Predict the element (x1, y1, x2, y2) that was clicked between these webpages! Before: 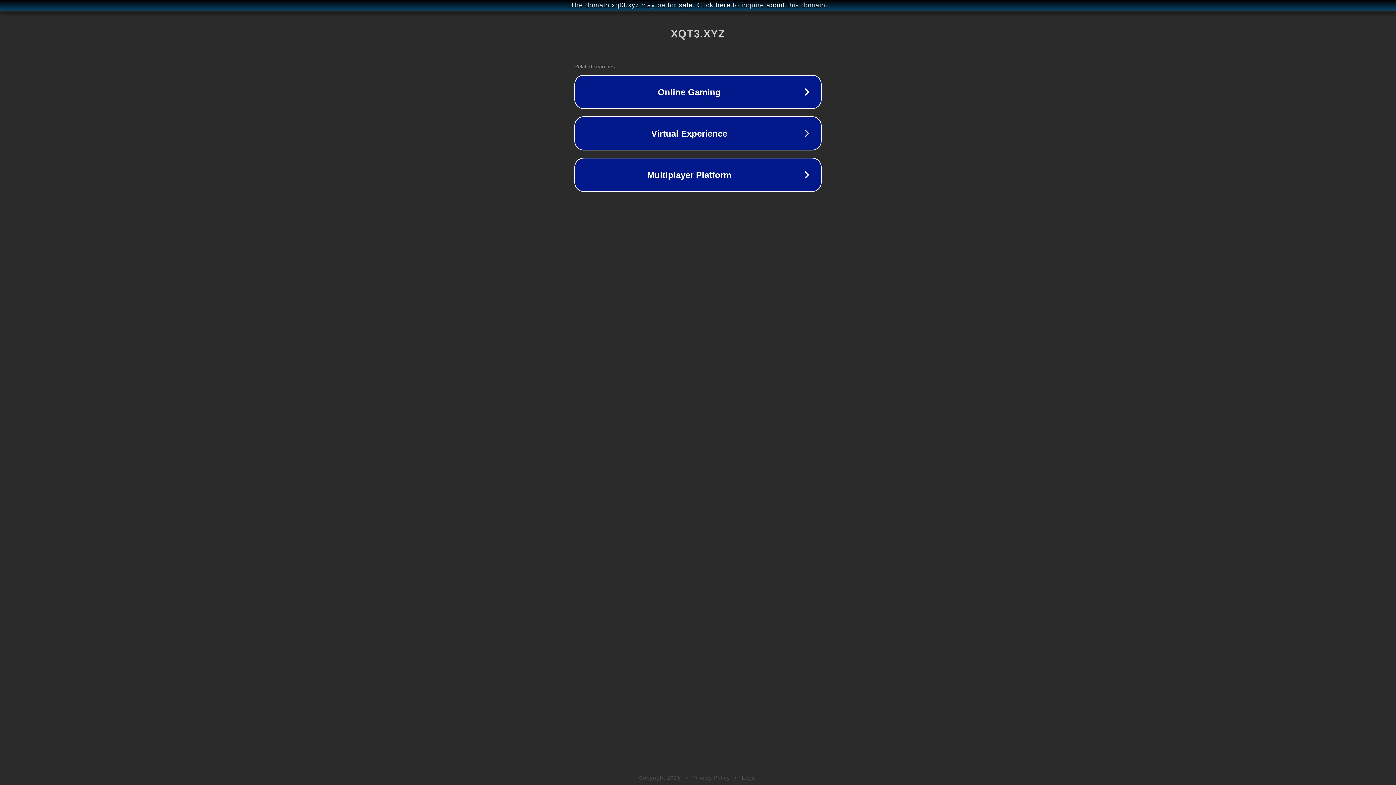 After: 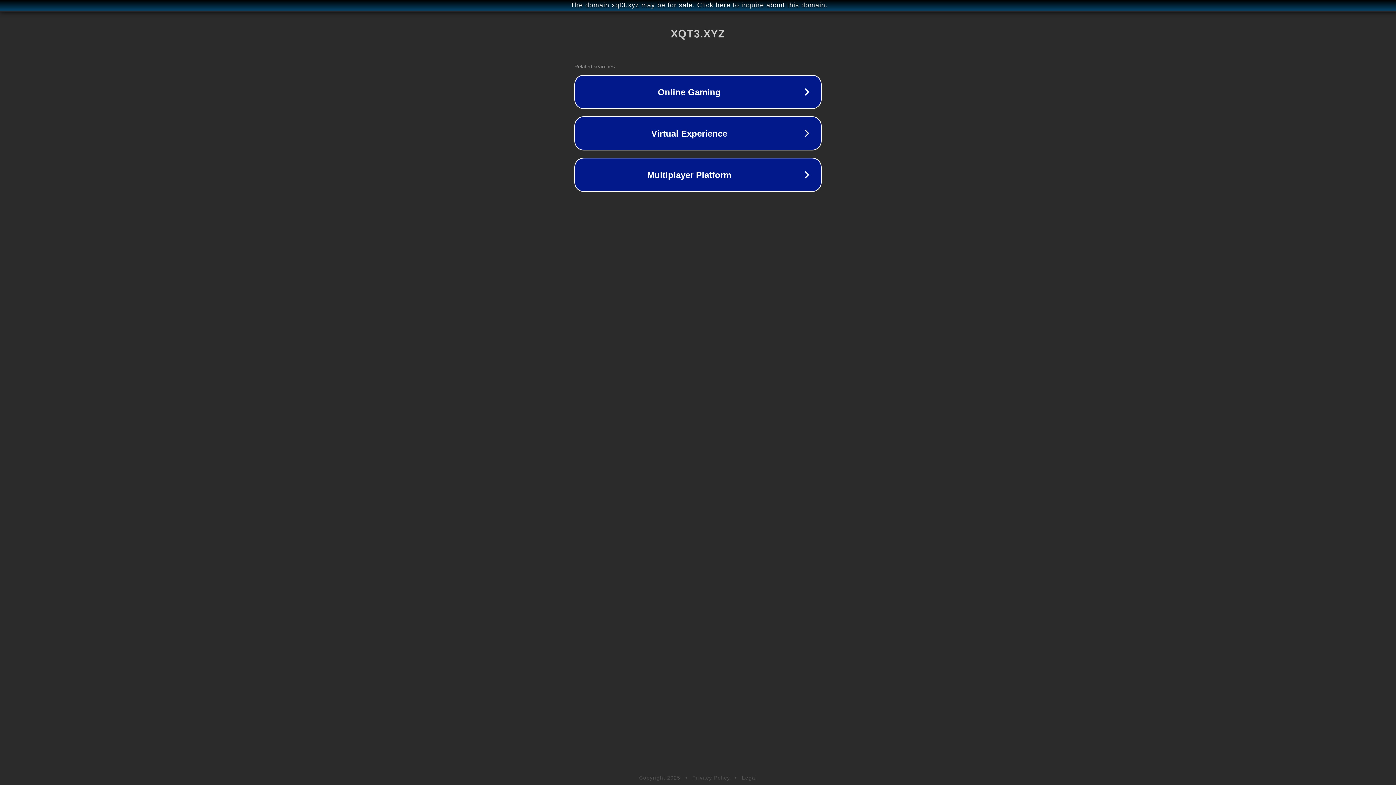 Action: label: Legal bbox: (742, 775, 757, 781)